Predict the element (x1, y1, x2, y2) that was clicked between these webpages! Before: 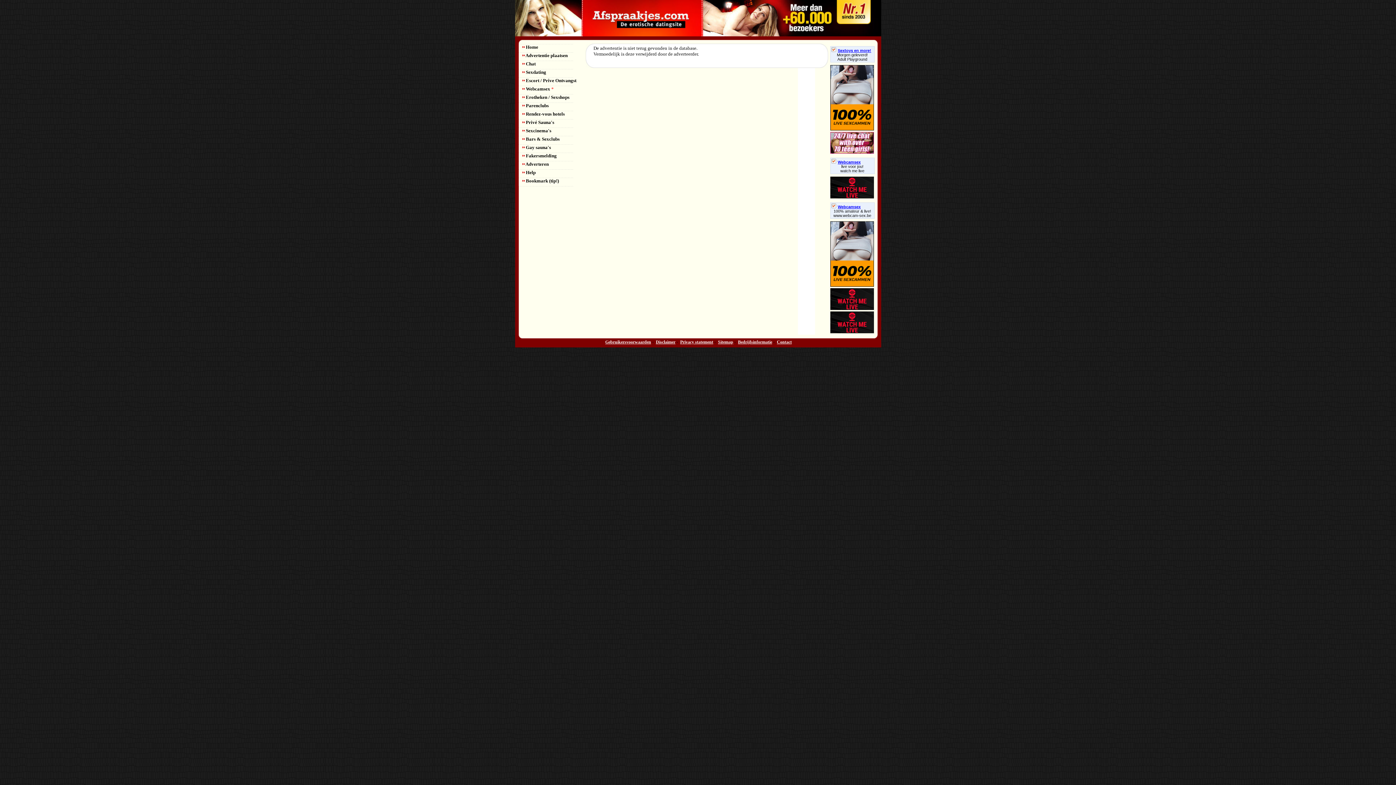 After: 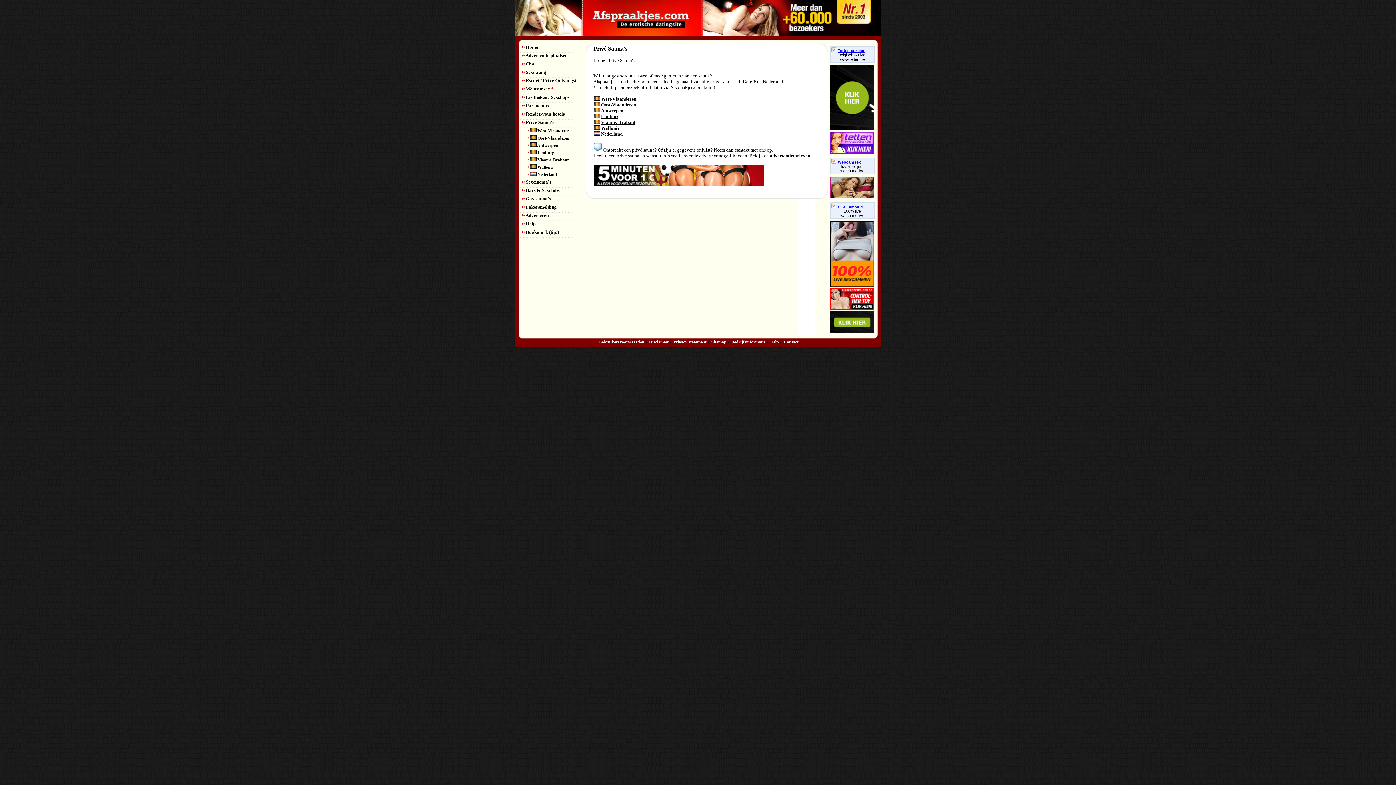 Action: label:  Privé Sauna's bbox: (522, 119, 554, 125)